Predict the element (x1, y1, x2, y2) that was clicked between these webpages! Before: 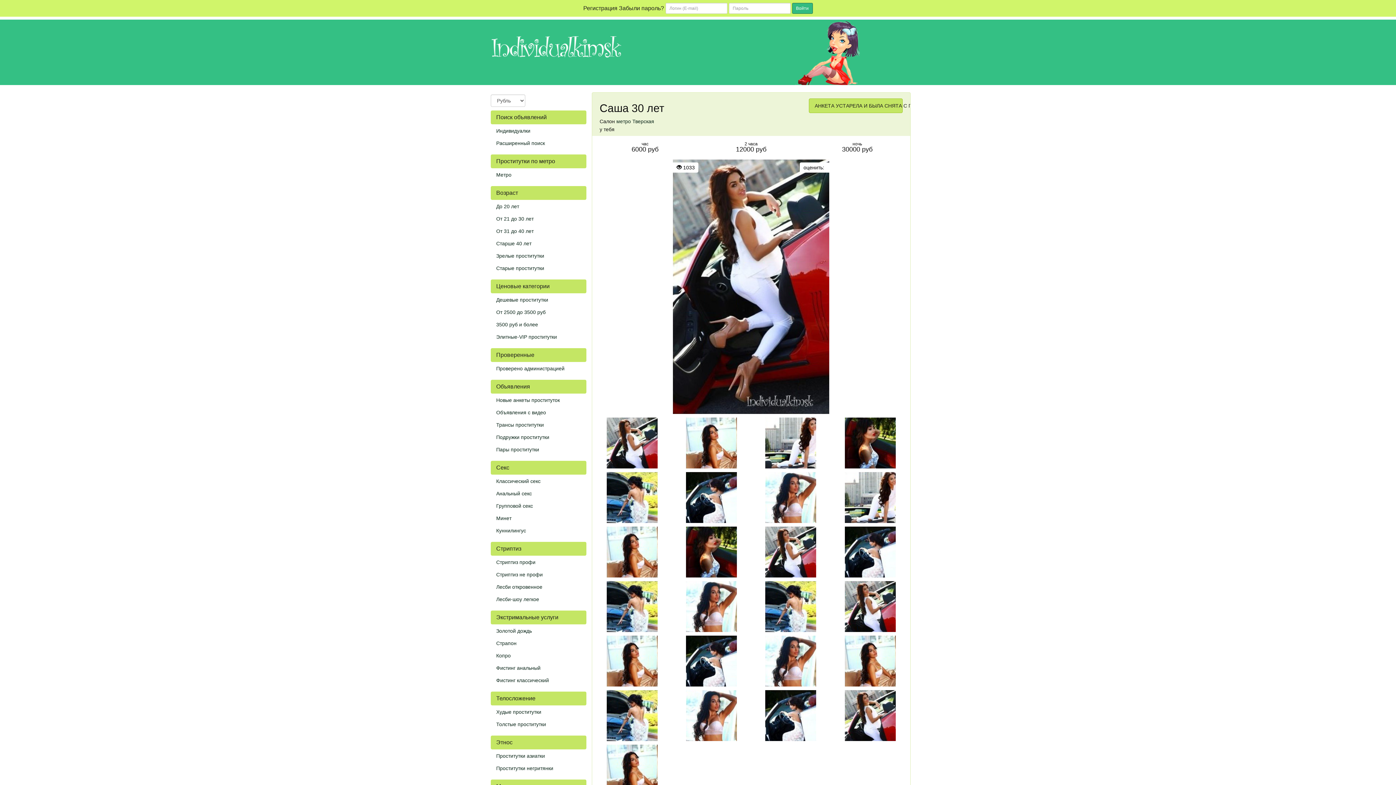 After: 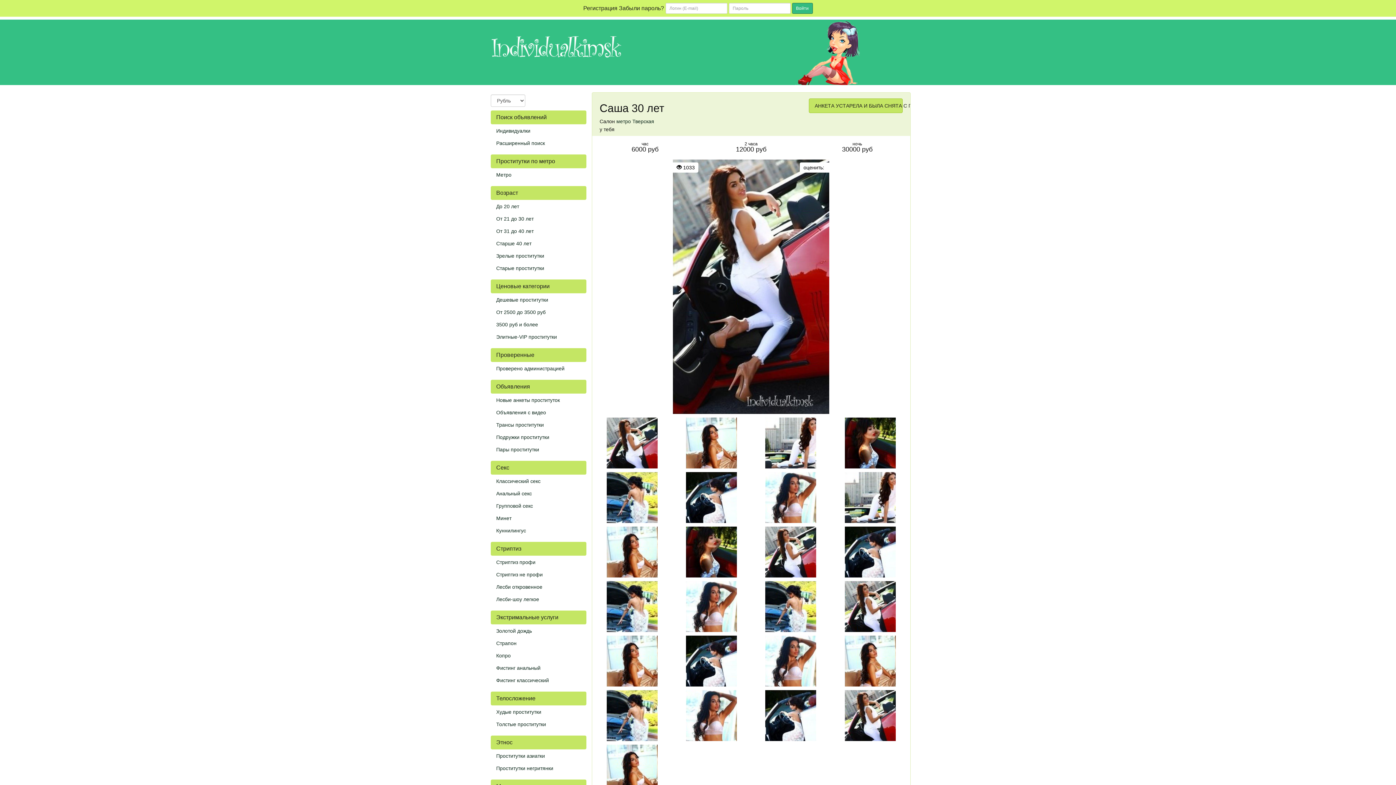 Action: bbox: (756, 581, 825, 632)